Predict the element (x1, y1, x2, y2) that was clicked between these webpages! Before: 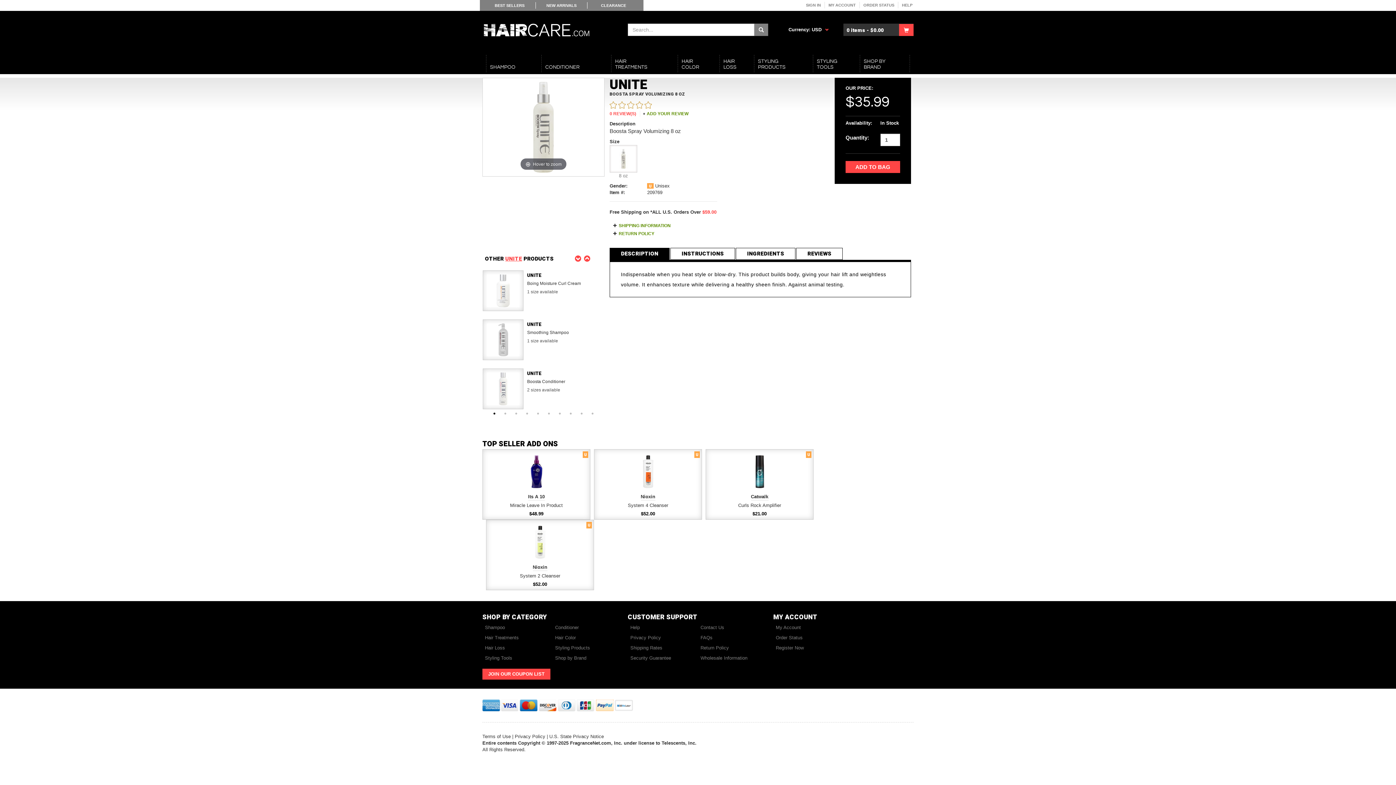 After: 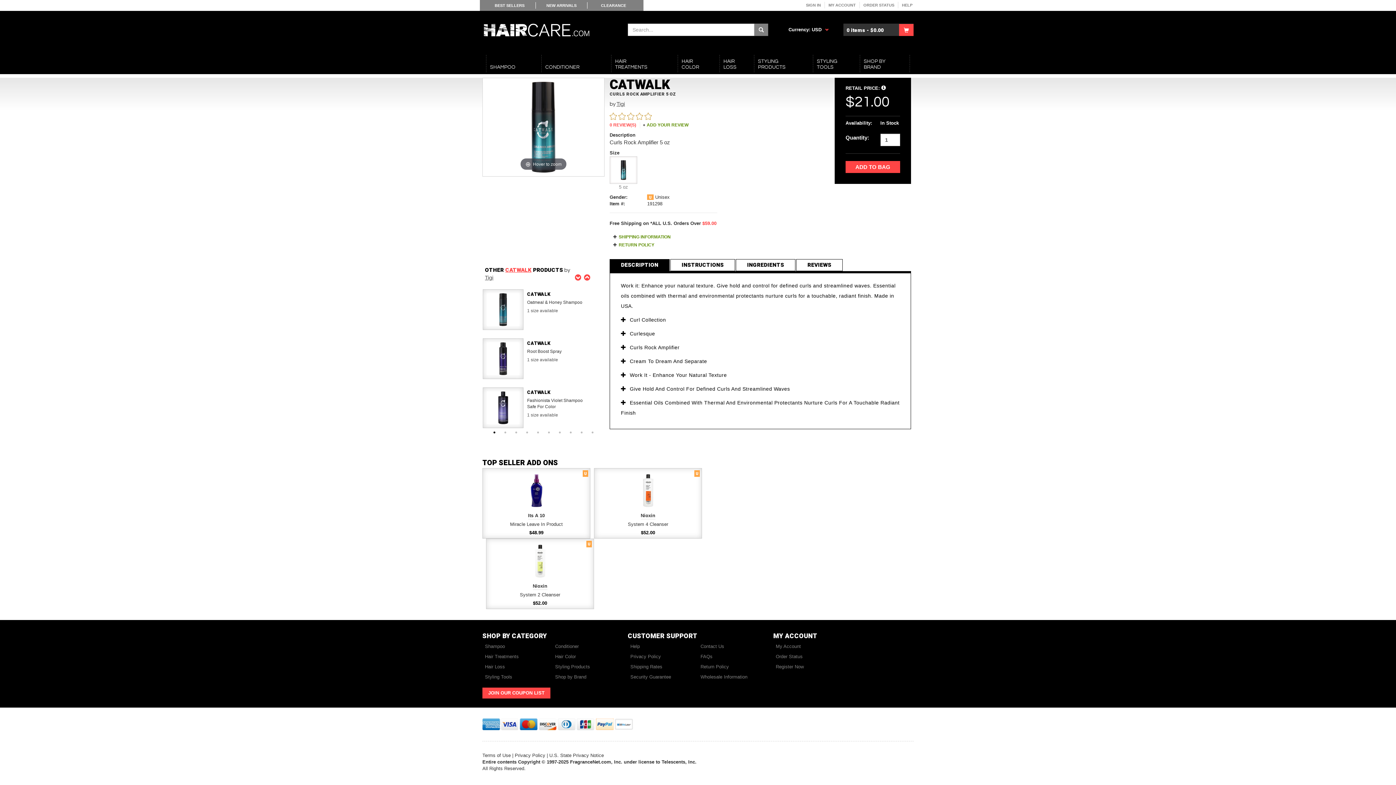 Action: label: Catwalk bbox: (751, 493, 768, 500)